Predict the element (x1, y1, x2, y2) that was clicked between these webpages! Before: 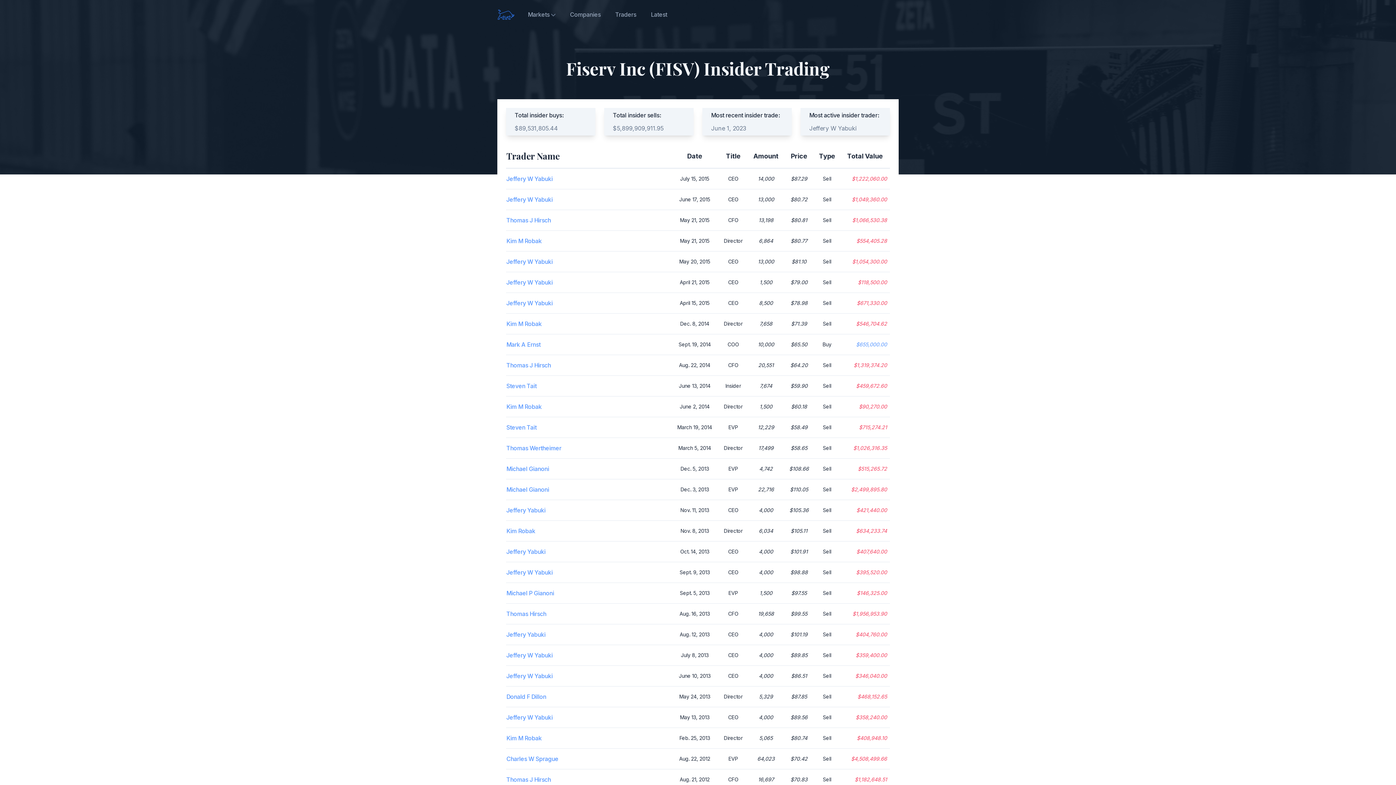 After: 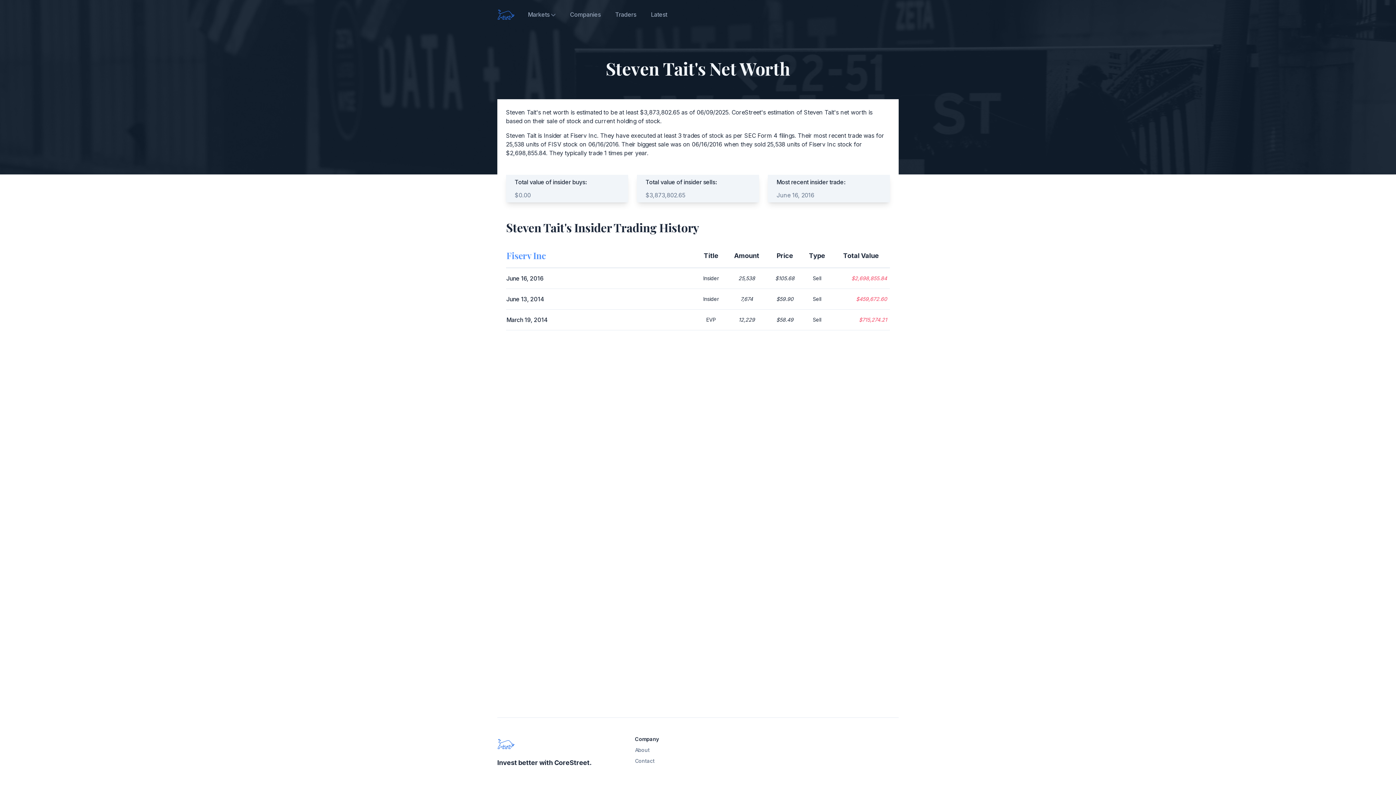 Action: label: Steven Tait bbox: (506, 424, 536, 431)